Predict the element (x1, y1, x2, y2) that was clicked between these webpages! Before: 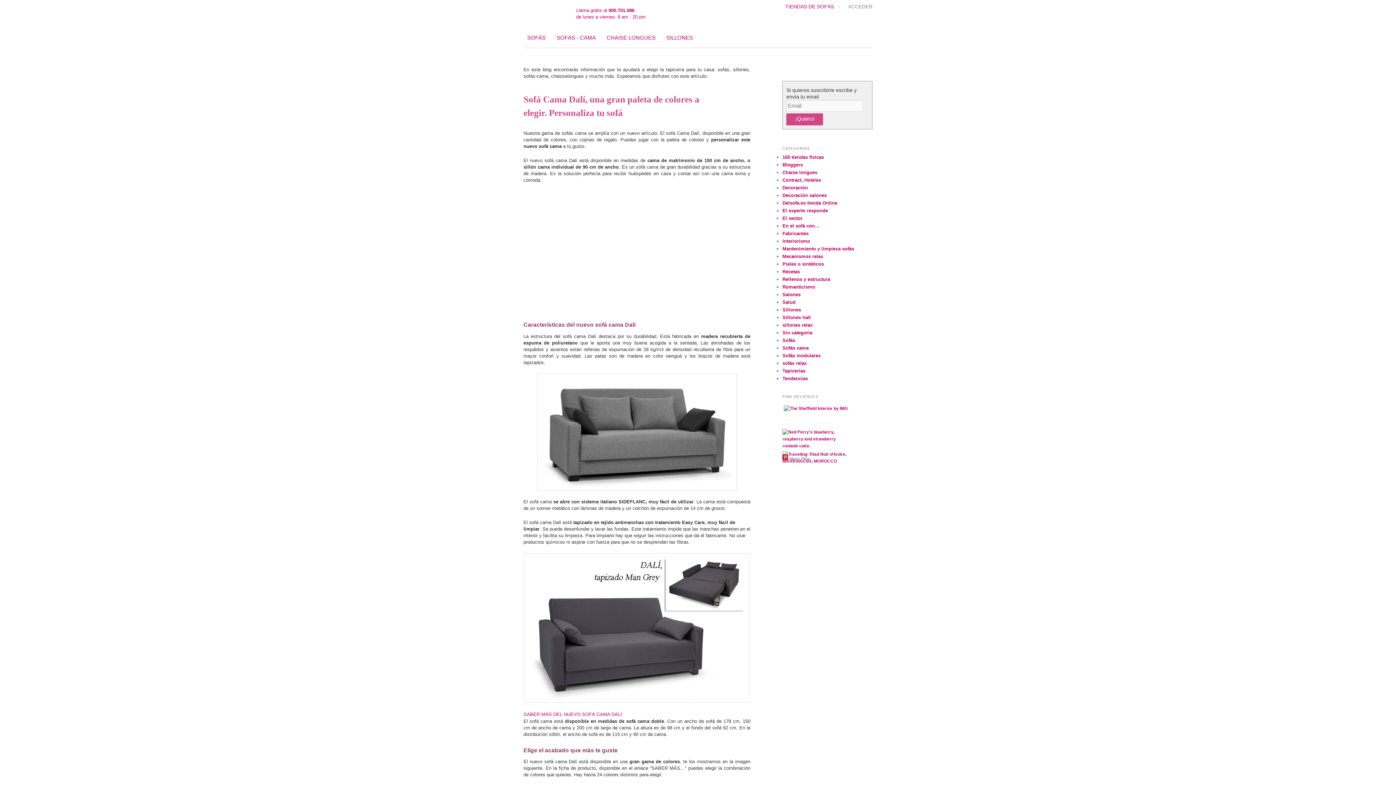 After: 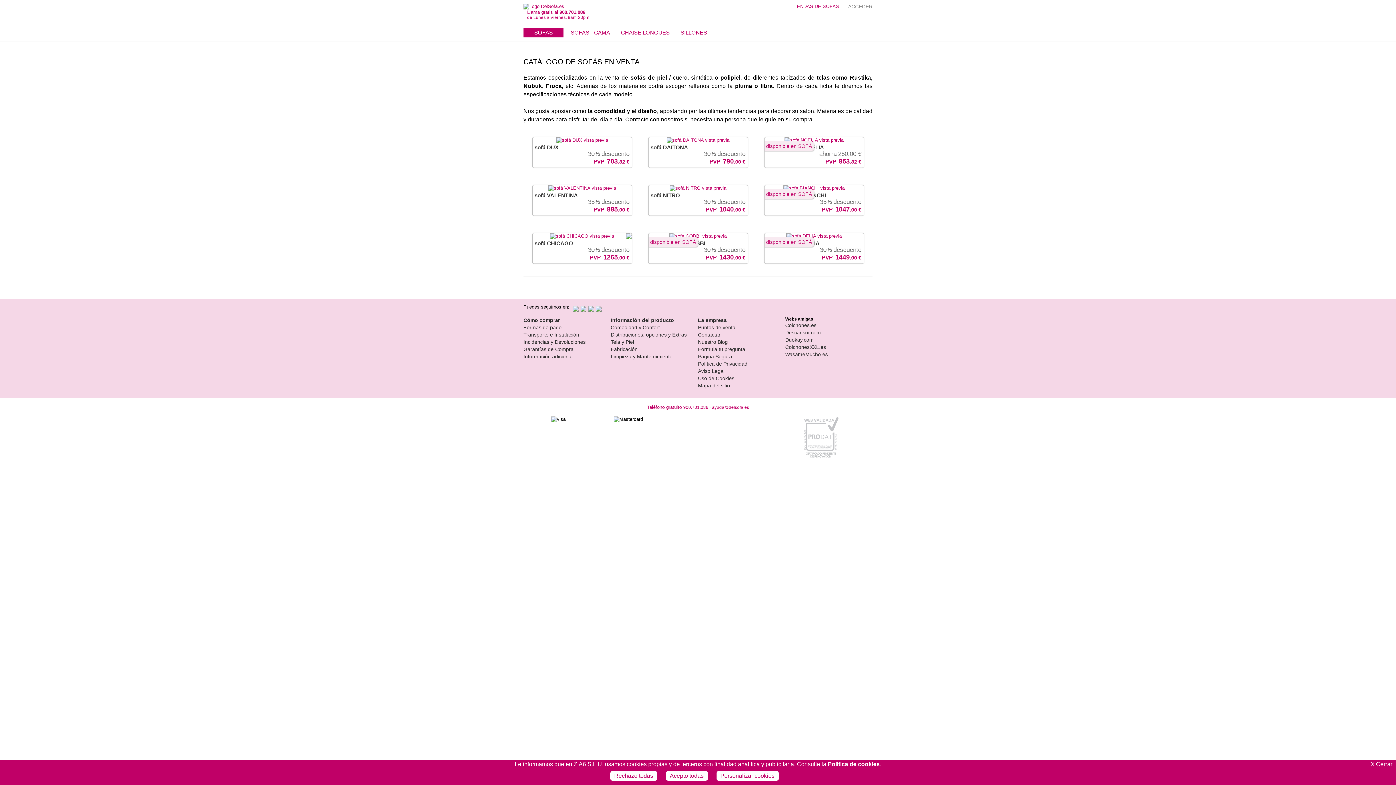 Action: bbox: (527, 31, 545, 44) label: SOFÁS